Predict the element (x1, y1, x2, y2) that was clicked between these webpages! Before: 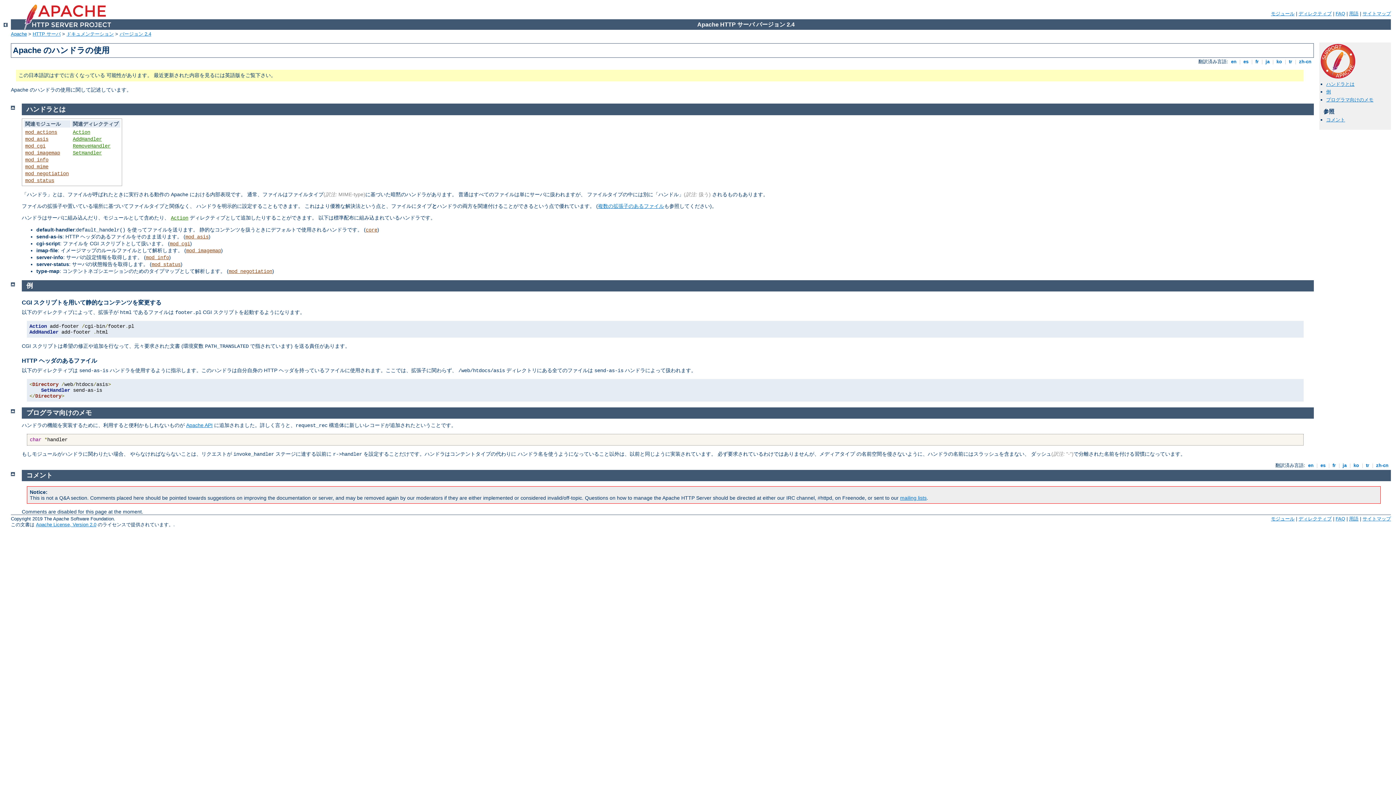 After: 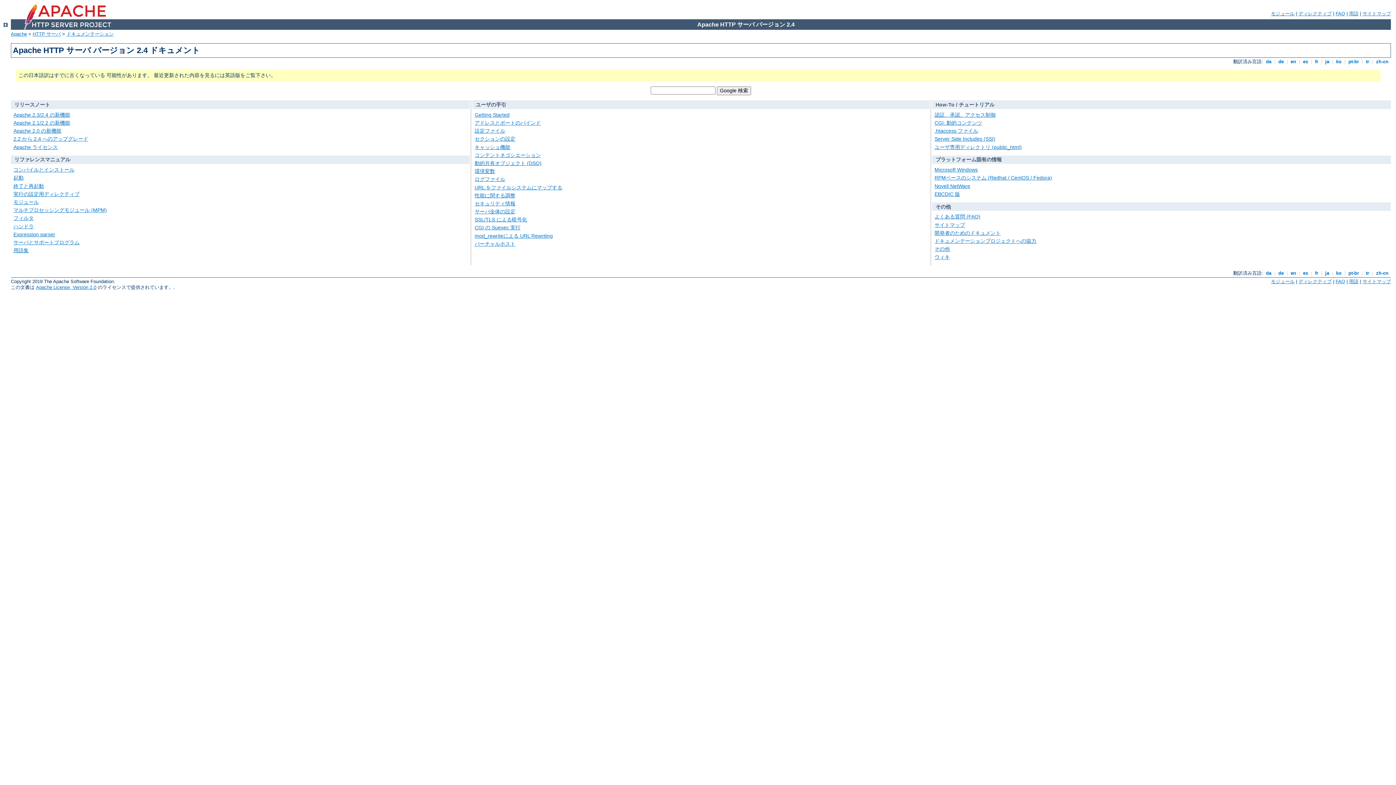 Action: label: バージョン 2.4 bbox: (119, 31, 151, 36)